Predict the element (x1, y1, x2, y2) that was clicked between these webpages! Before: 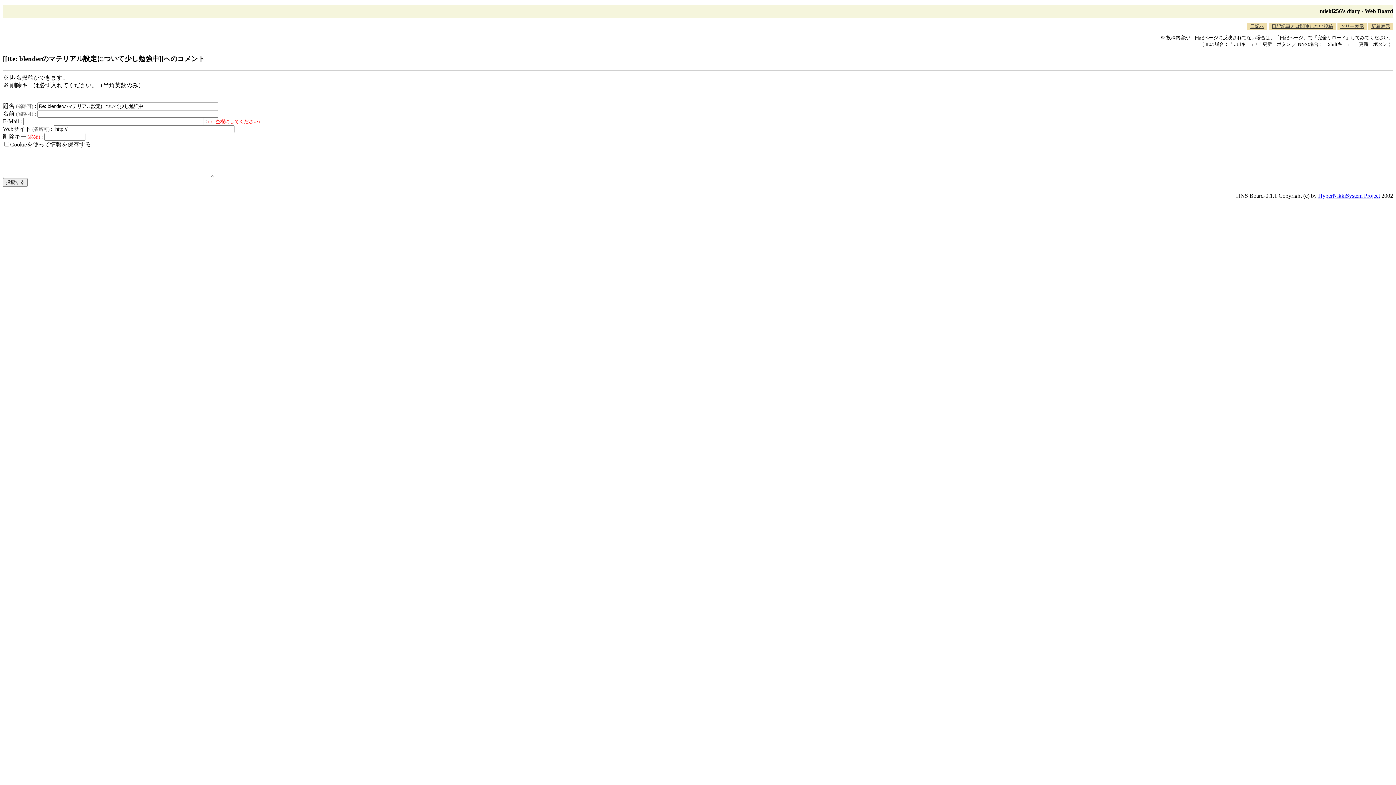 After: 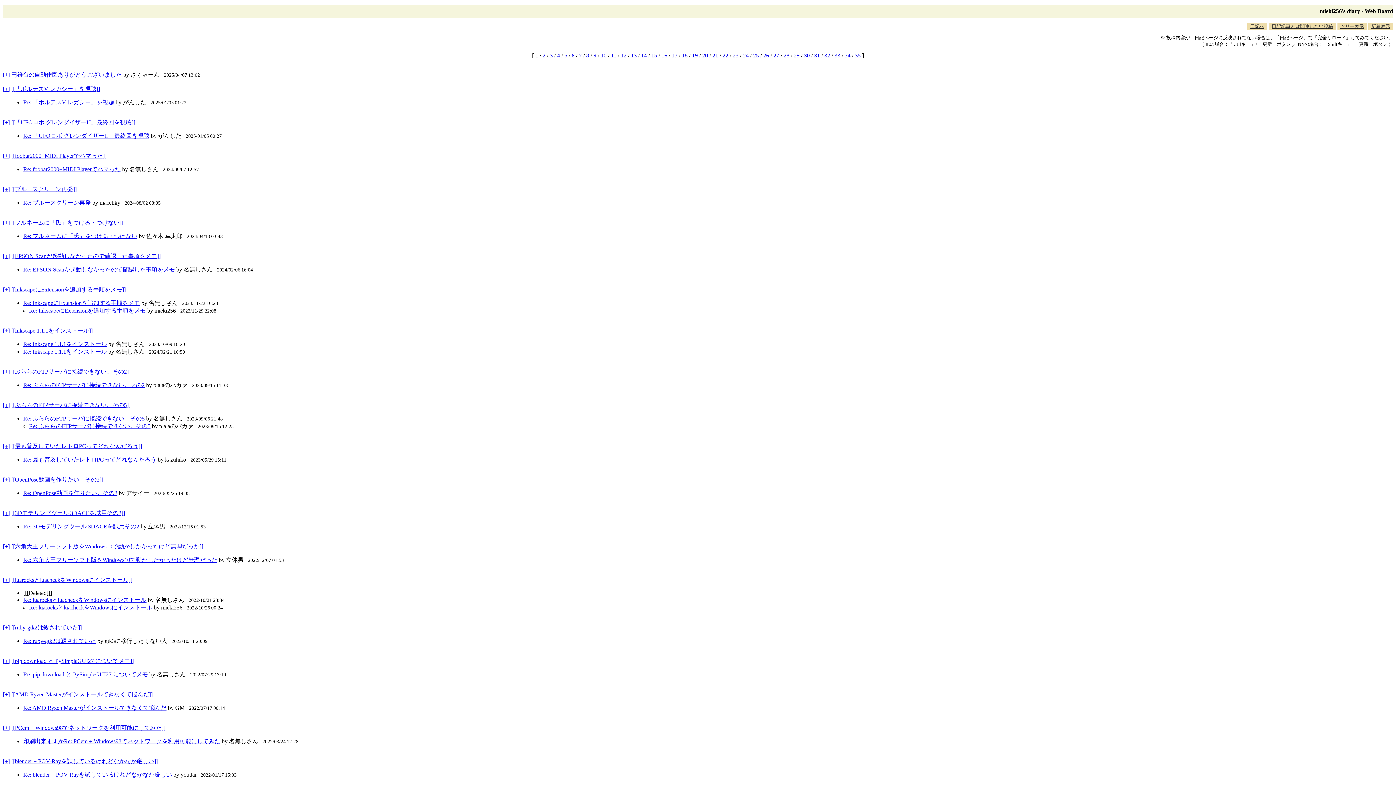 Action: label: ツリー表示 bbox: (1337, 22, 1367, 30)